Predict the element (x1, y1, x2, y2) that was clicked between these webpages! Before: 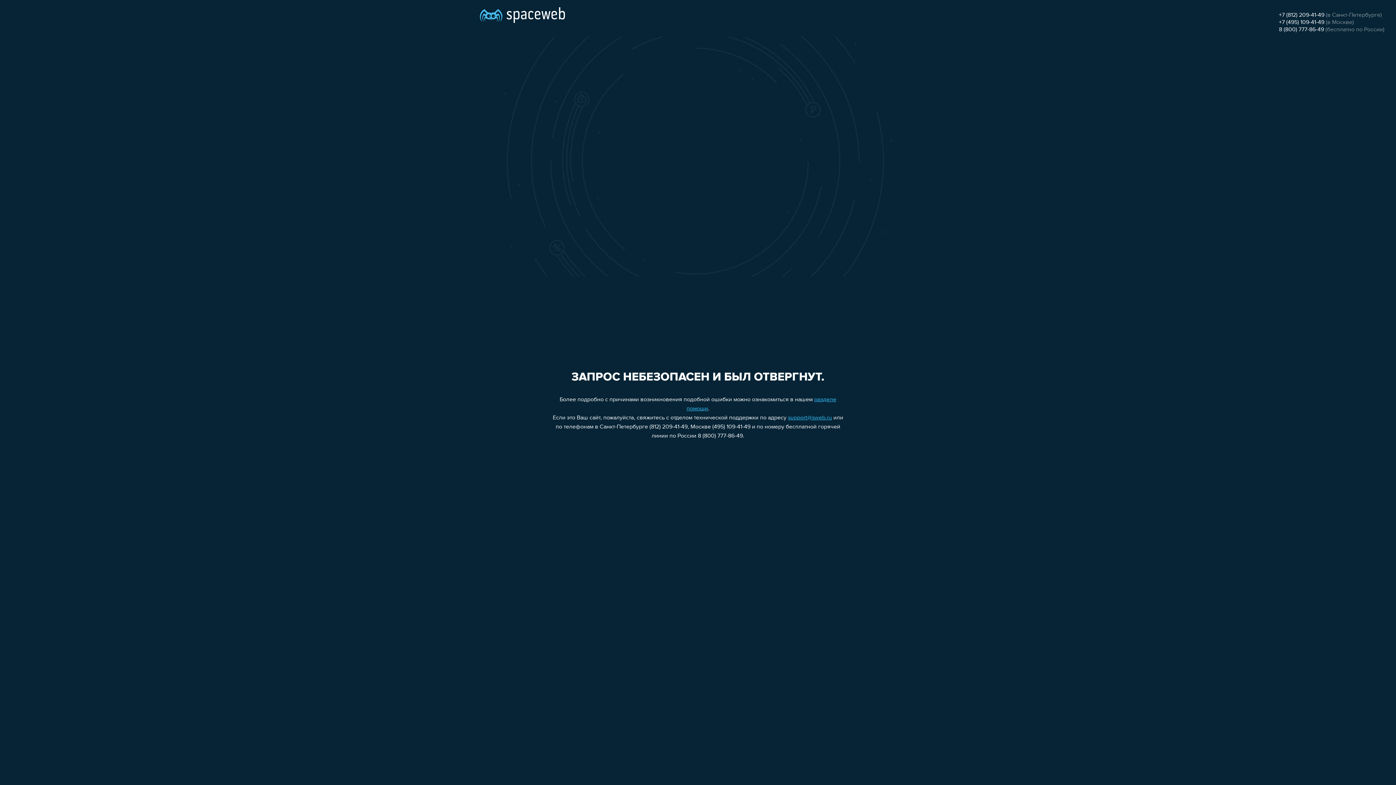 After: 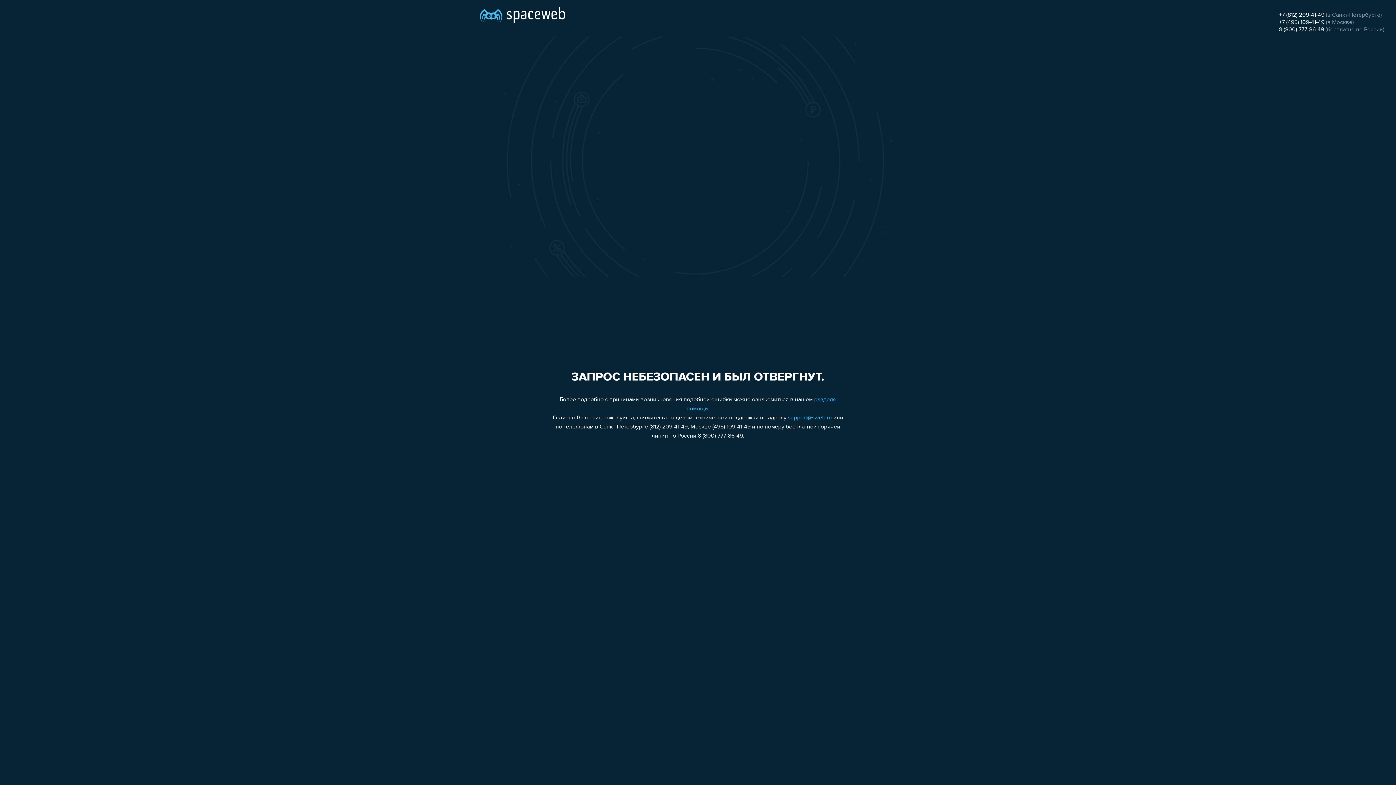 Action: label: support@sweb.ru bbox: (788, 415, 832, 421)